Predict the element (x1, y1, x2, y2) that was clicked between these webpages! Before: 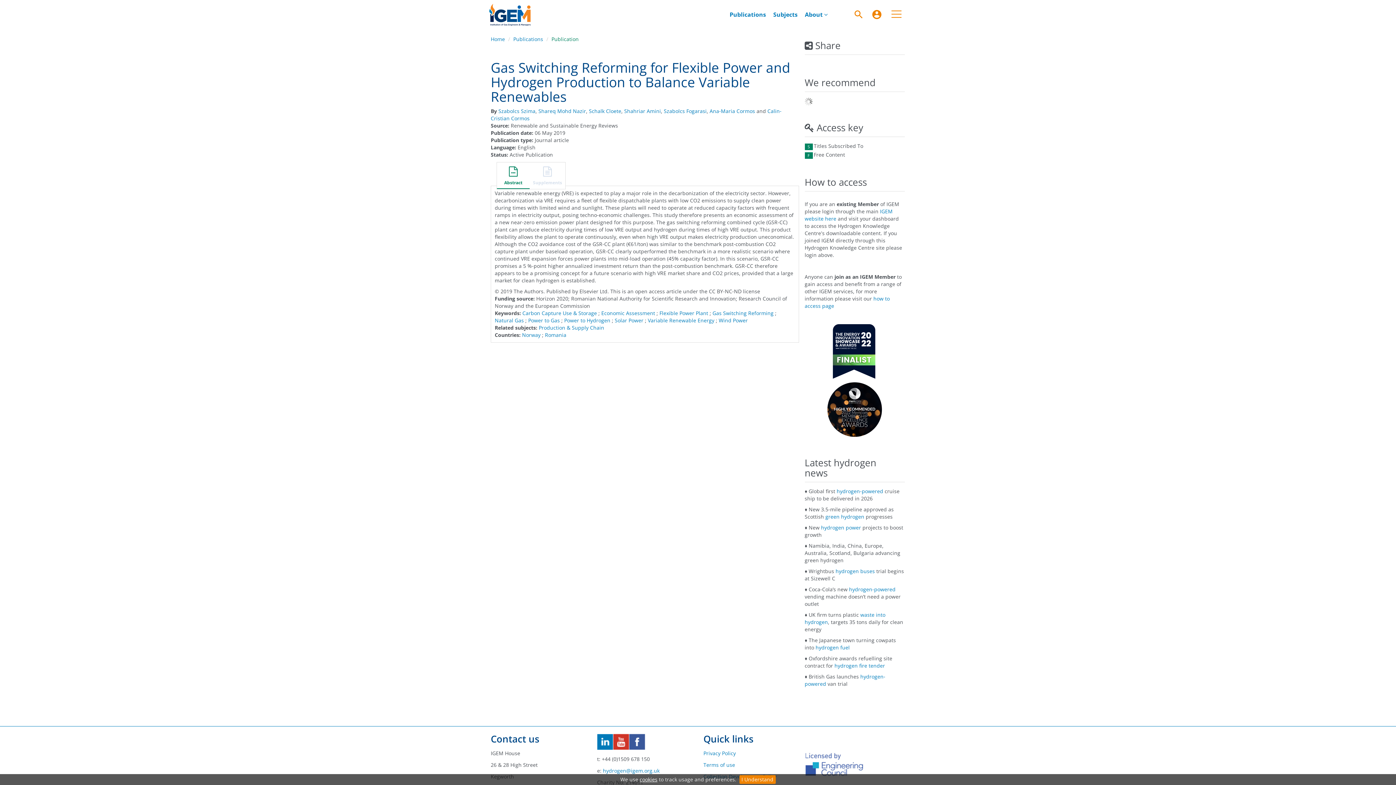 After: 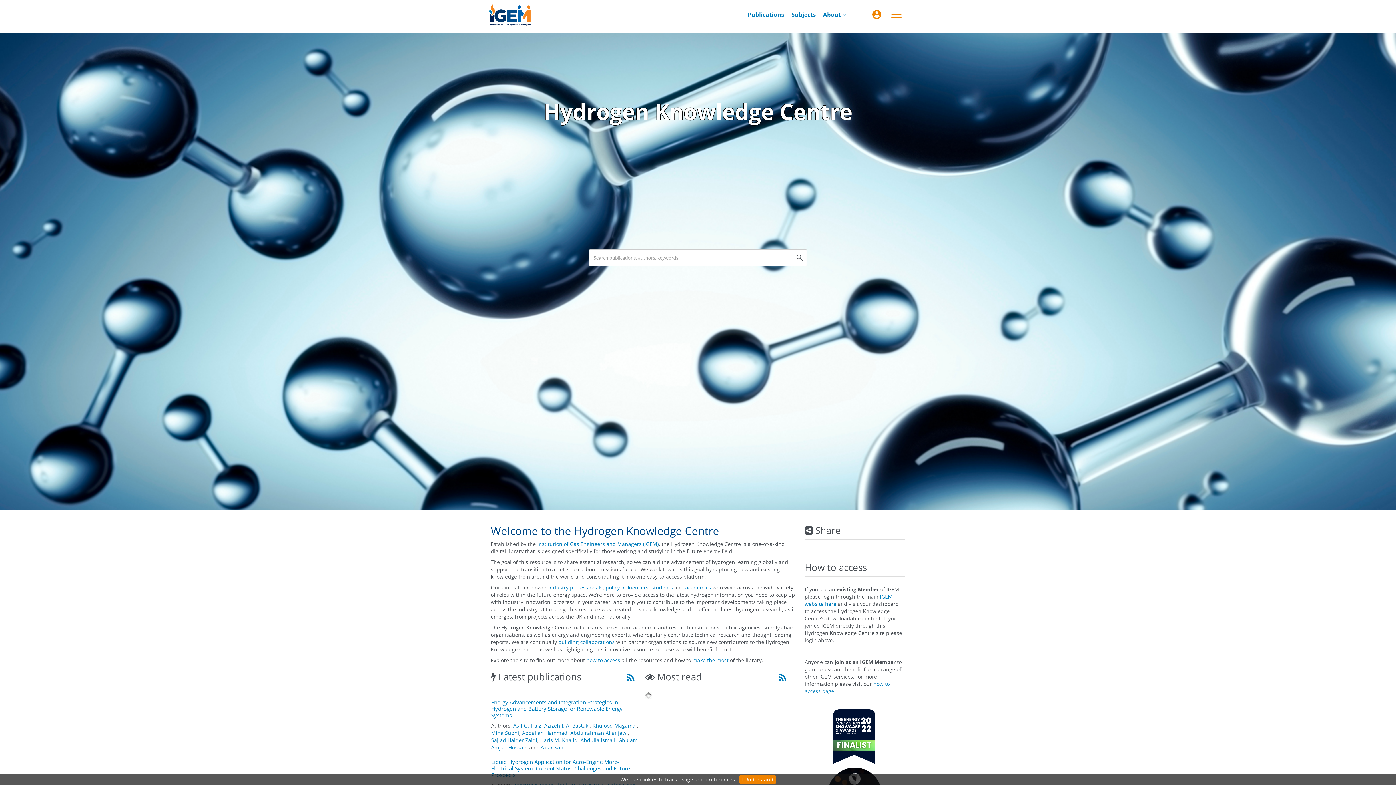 Action: bbox: (490, 35, 505, 42) label: Home